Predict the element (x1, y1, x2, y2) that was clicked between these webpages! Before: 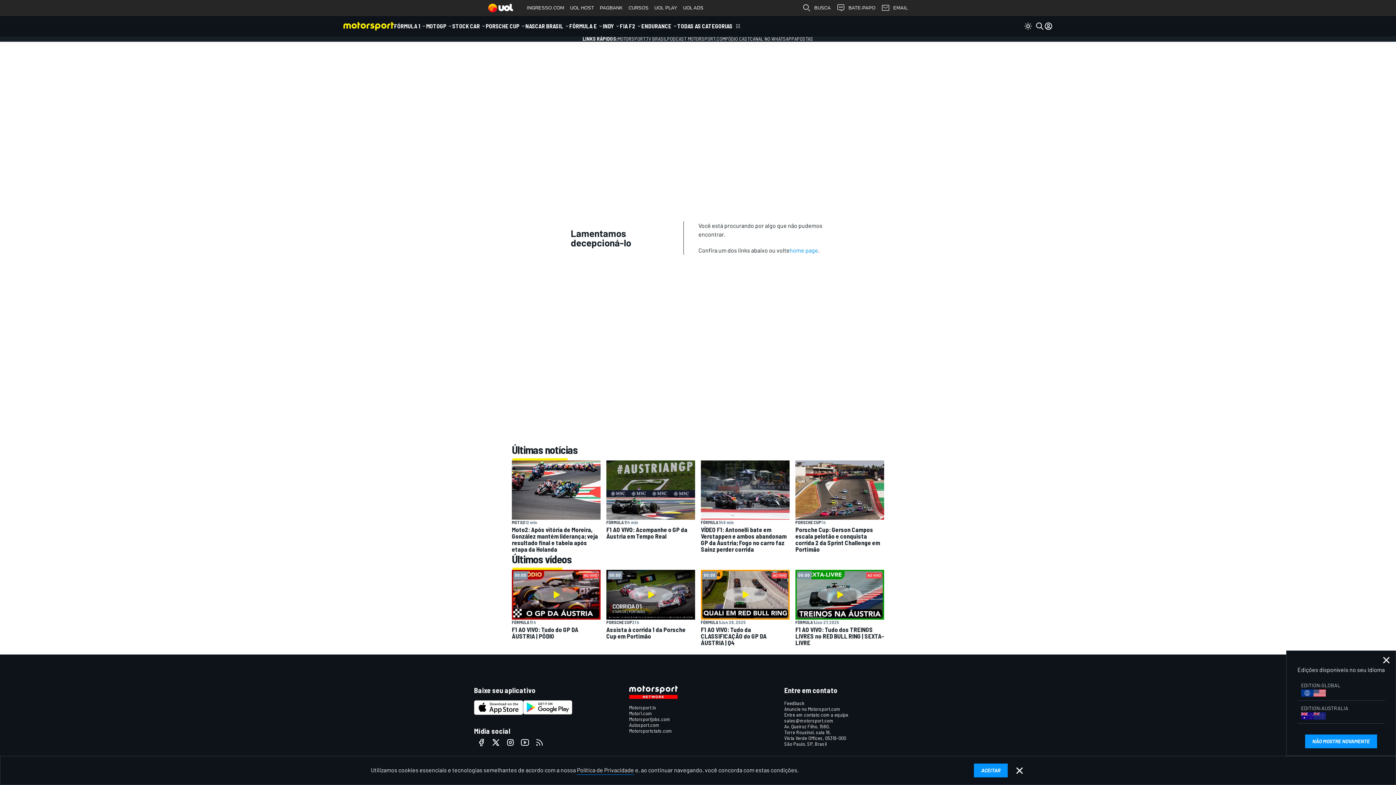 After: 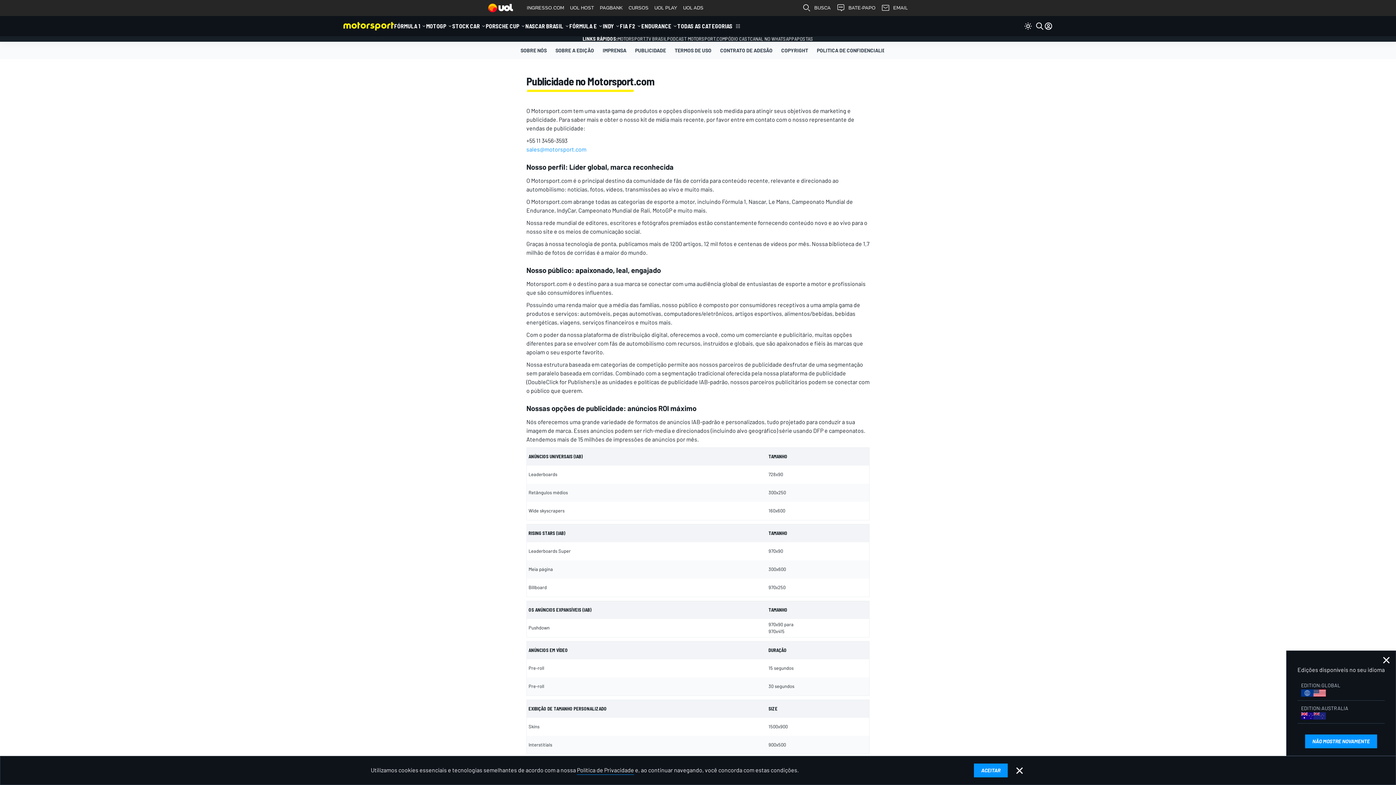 Action: label: Anuncie no Motorsport.com bbox: (784, 706, 840, 712)